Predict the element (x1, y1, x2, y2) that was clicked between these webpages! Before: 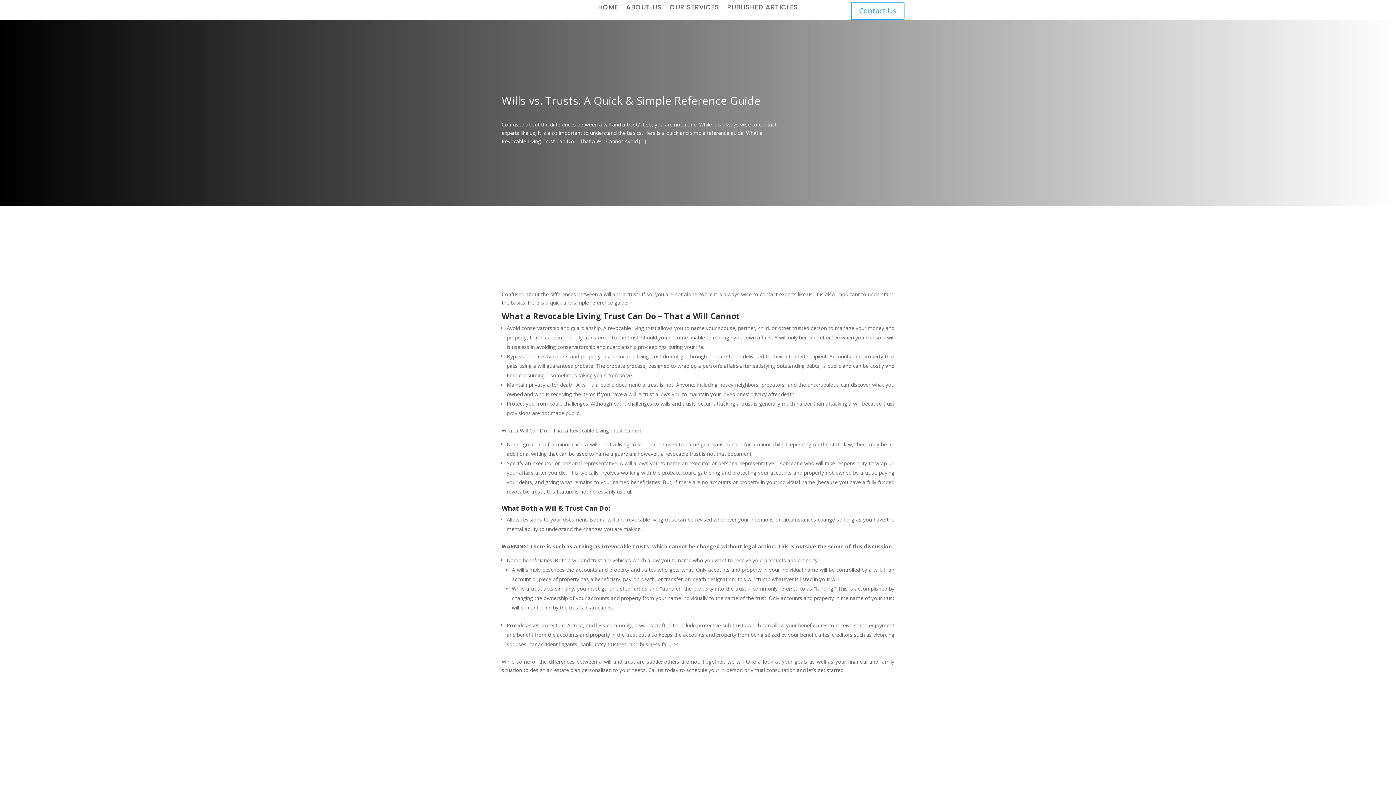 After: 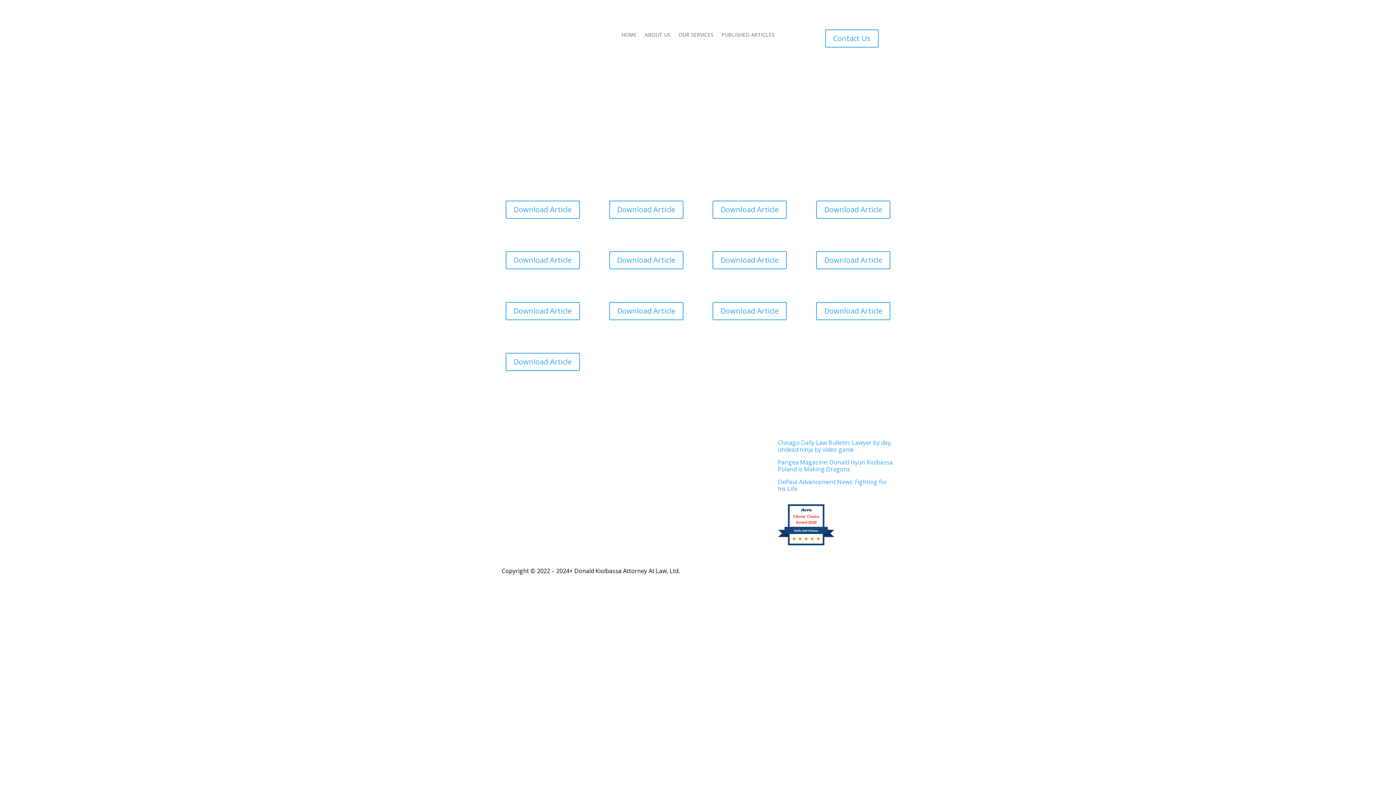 Action: label: PUBLISHED ARTICLES bbox: (727, 4, 798, 12)